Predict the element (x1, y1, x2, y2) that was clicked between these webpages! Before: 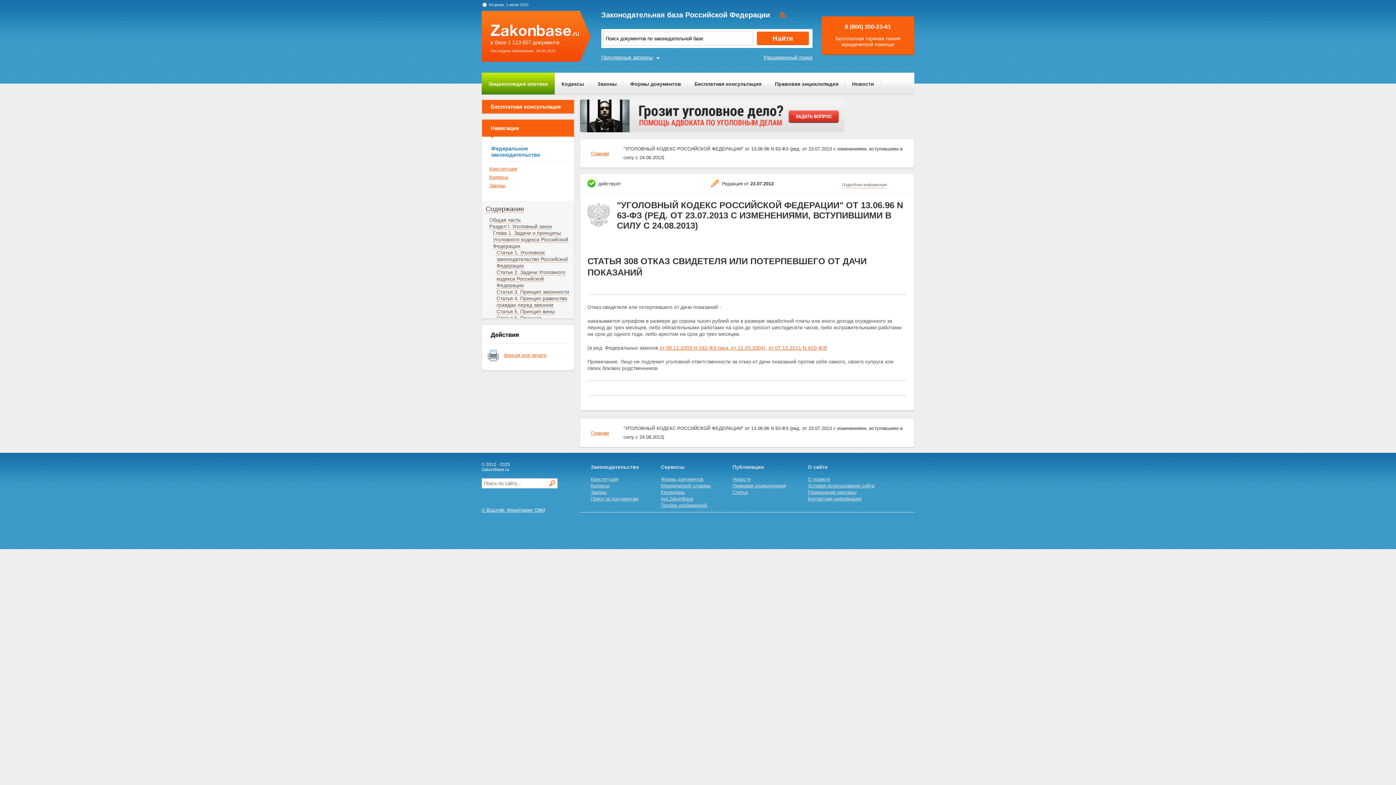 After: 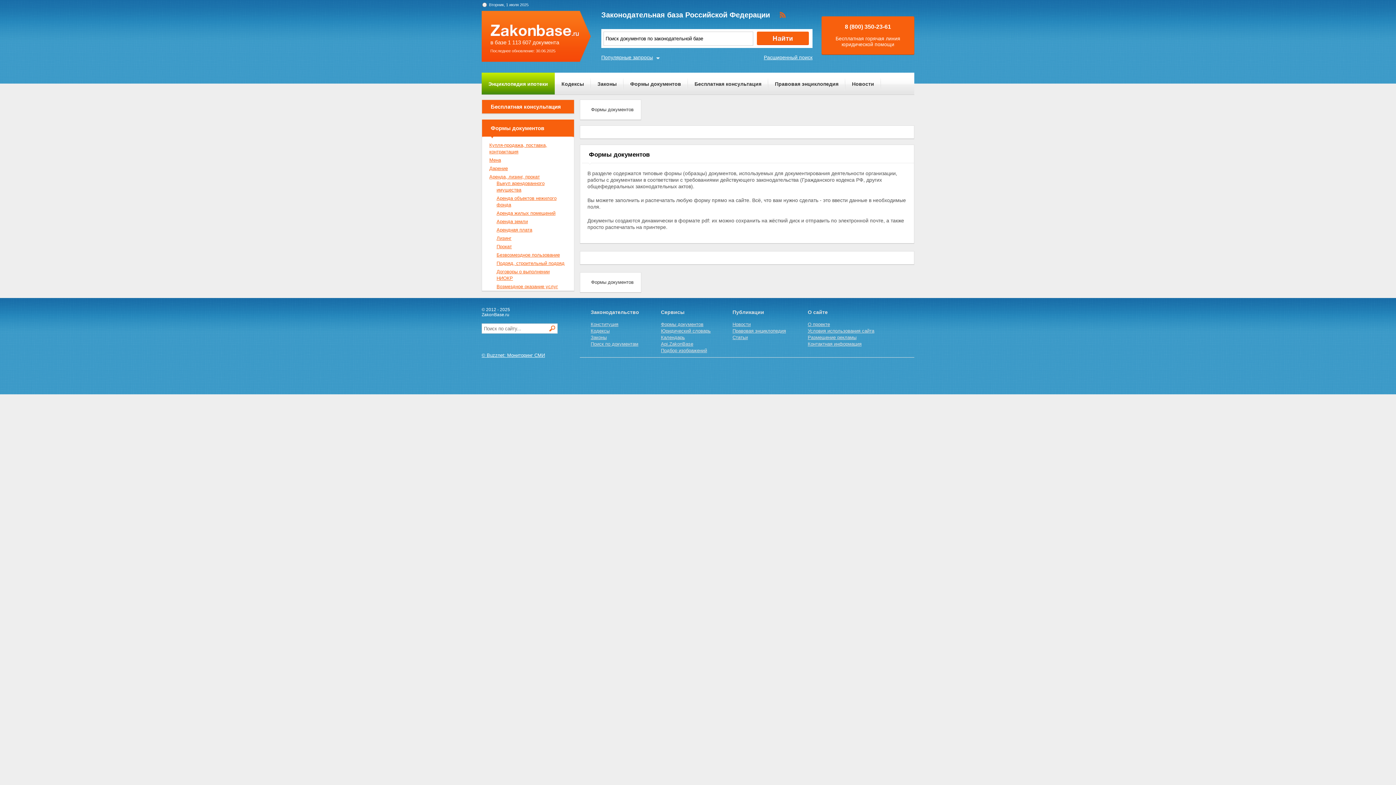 Action: bbox: (661, 476, 703, 482) label: Формы документов